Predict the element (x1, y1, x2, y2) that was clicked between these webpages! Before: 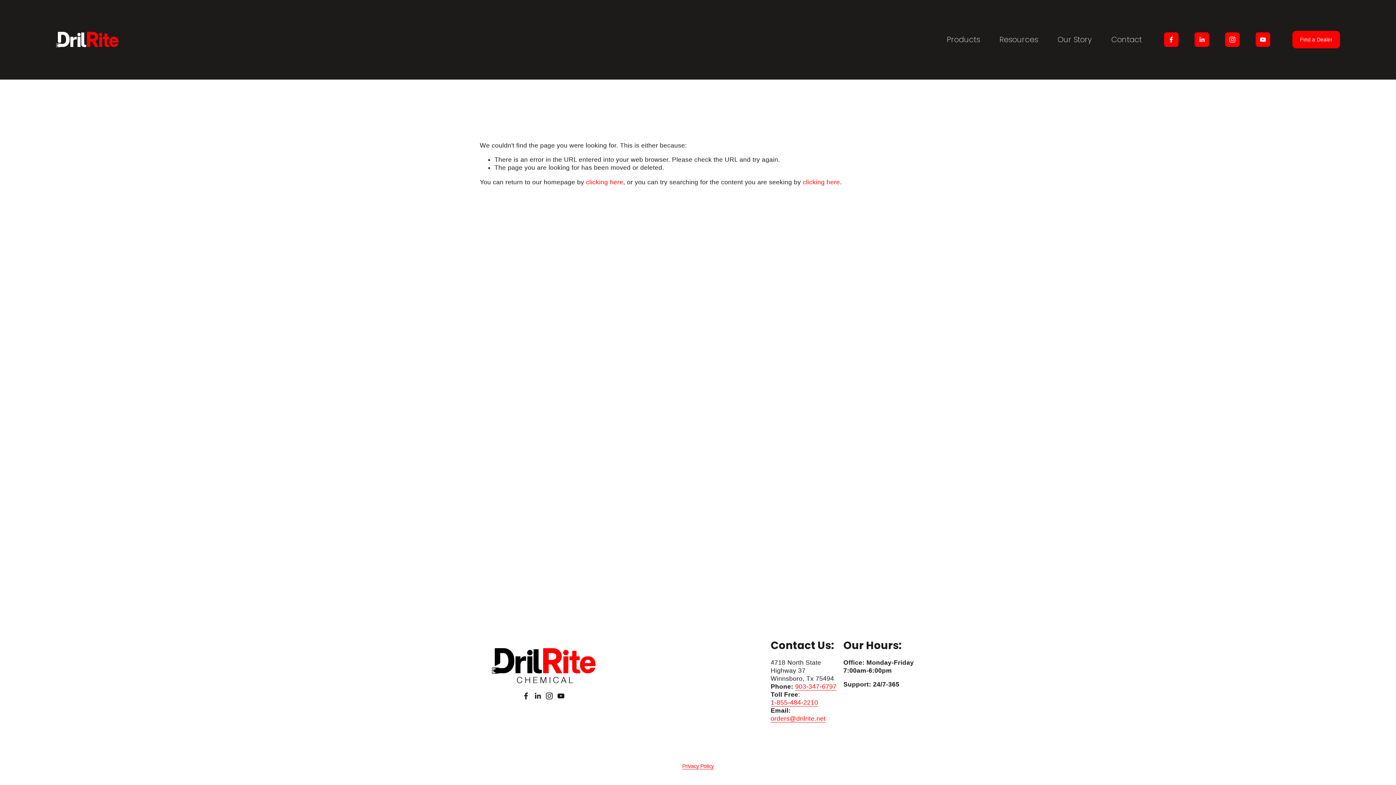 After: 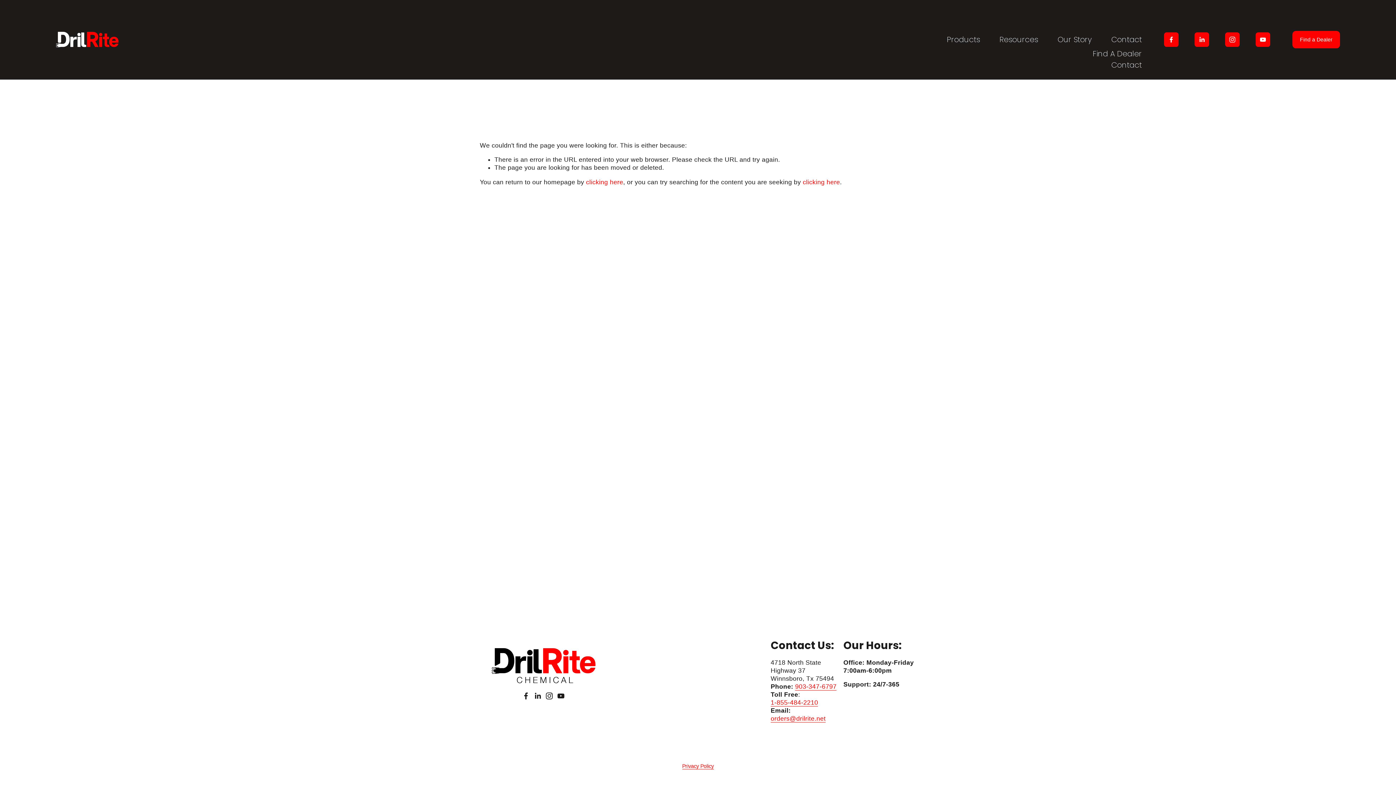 Action: bbox: (1111, 35, 1142, 44) label: folder dropdown